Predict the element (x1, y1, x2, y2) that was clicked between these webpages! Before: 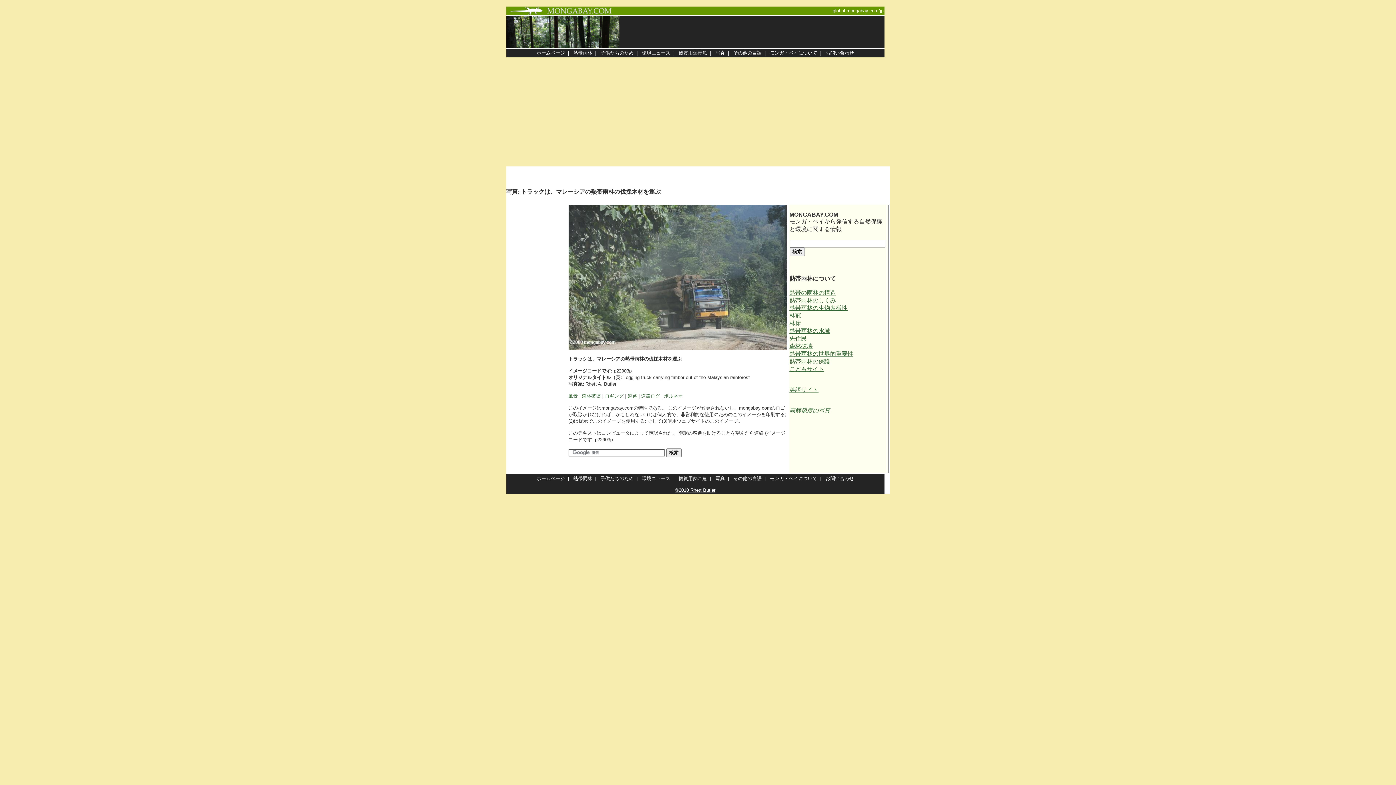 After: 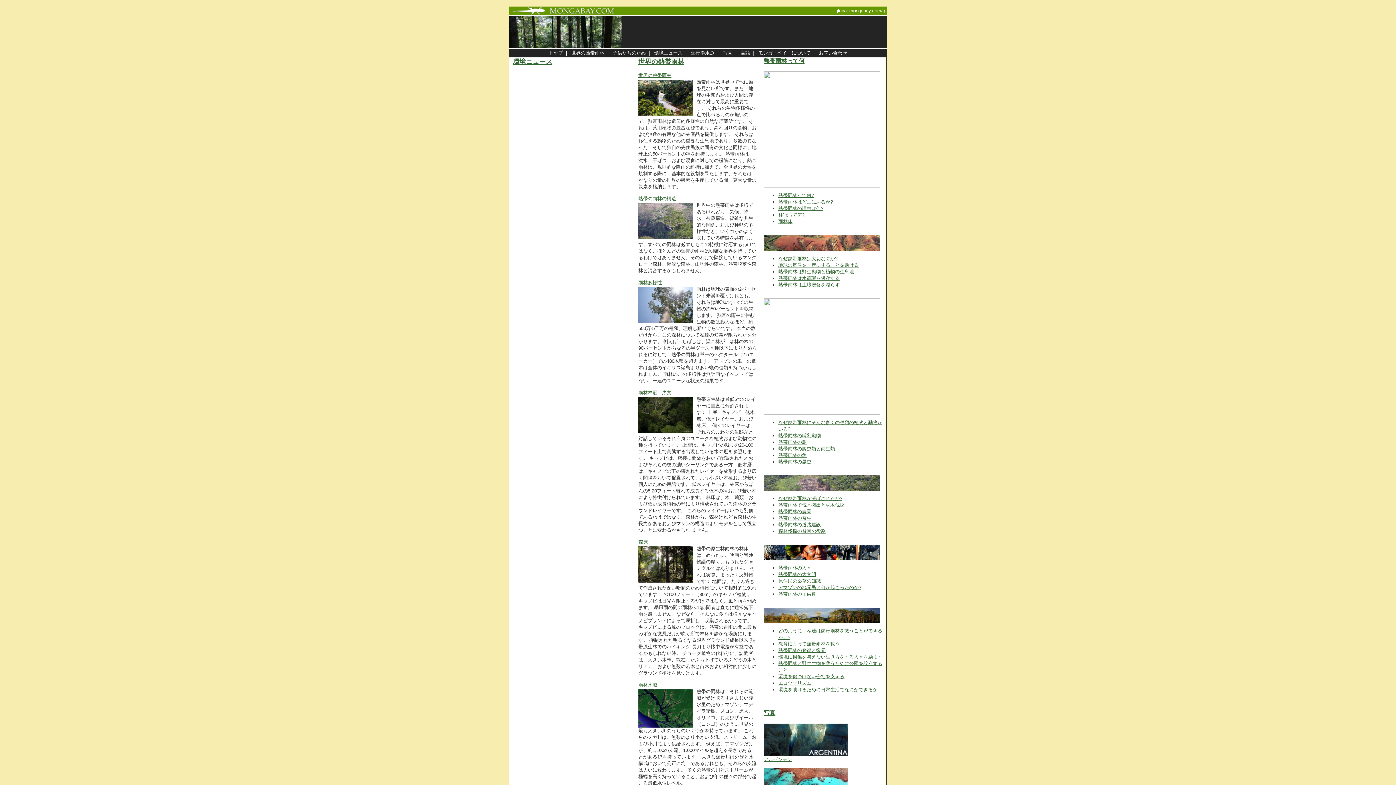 Action: bbox: (832, 7, 883, 13) label: global.mongabay.com/jp